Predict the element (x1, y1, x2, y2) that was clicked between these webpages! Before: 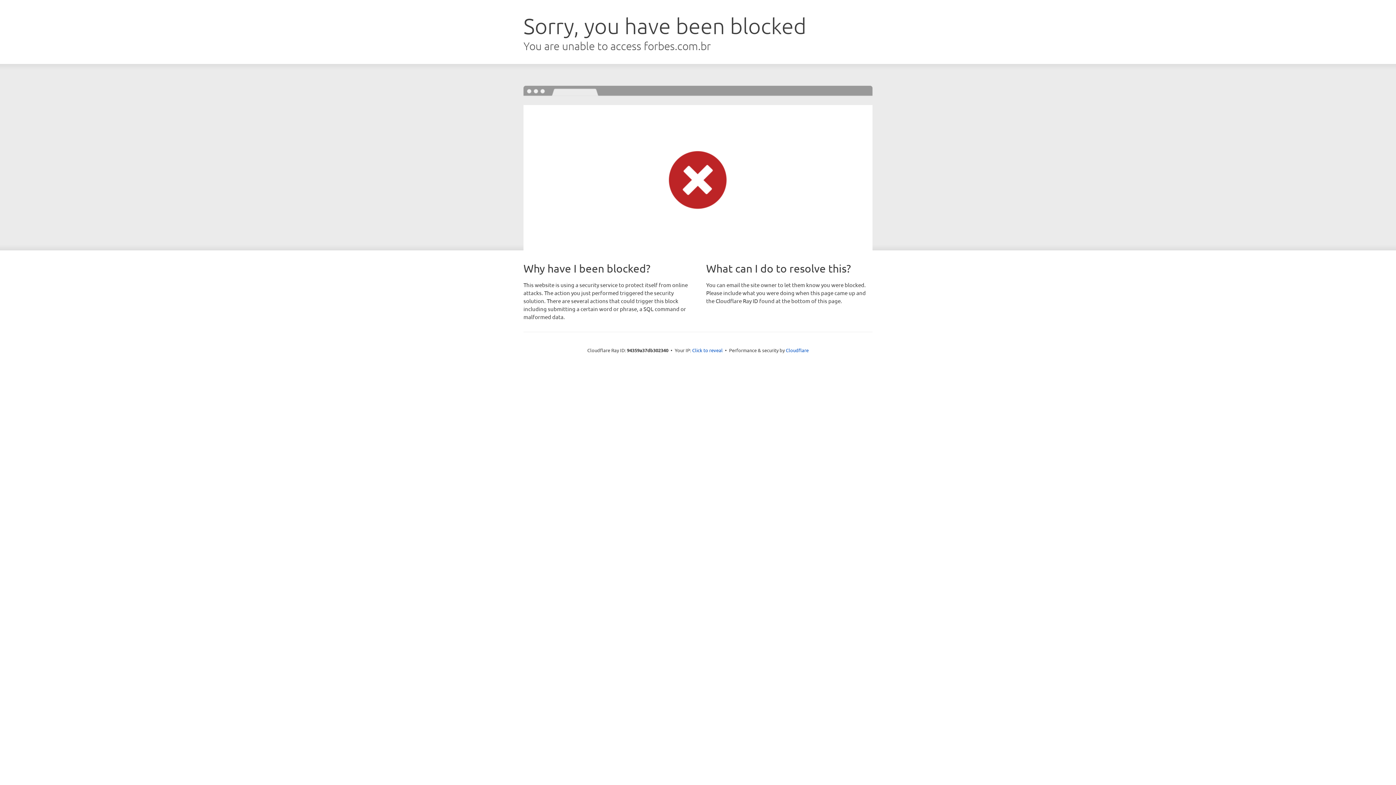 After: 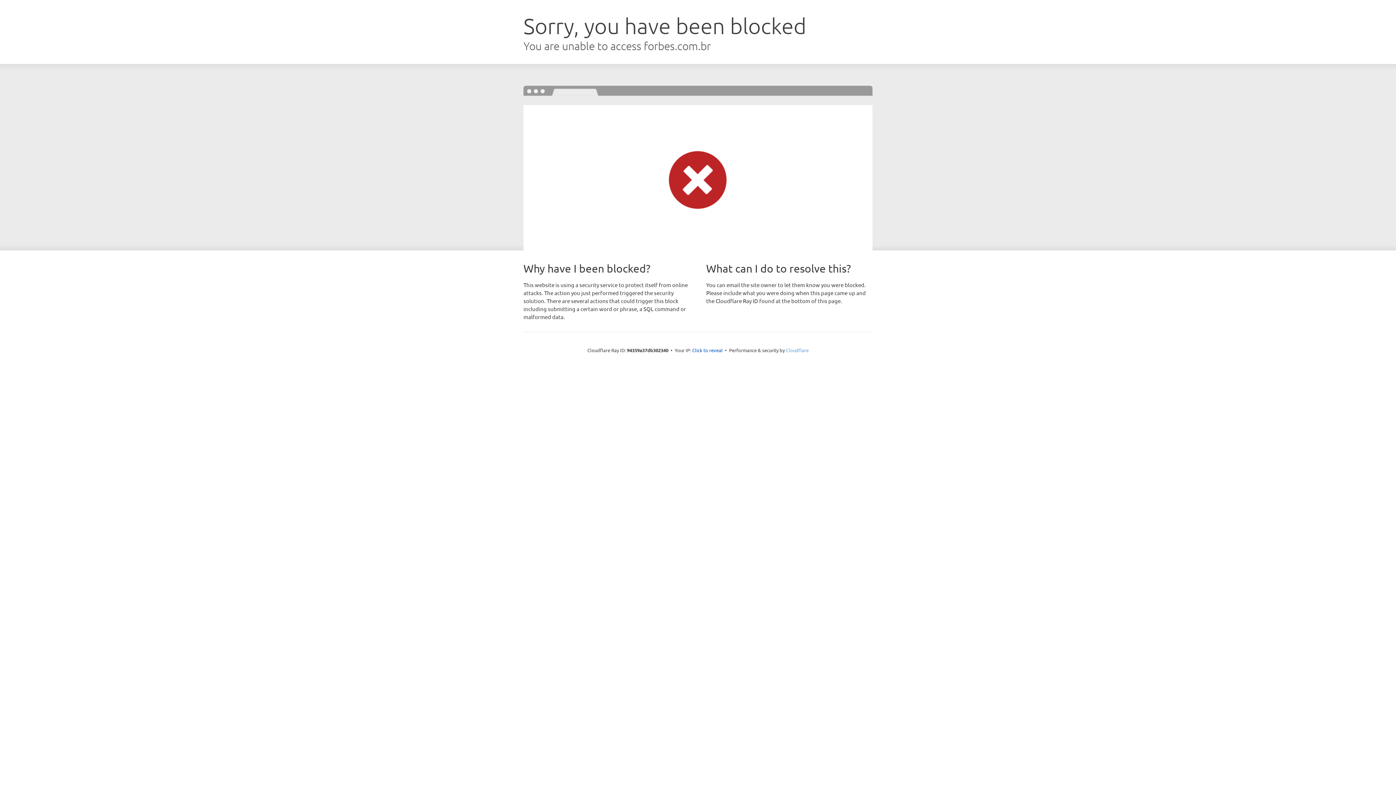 Action: label: Cloudflare bbox: (786, 347, 808, 353)